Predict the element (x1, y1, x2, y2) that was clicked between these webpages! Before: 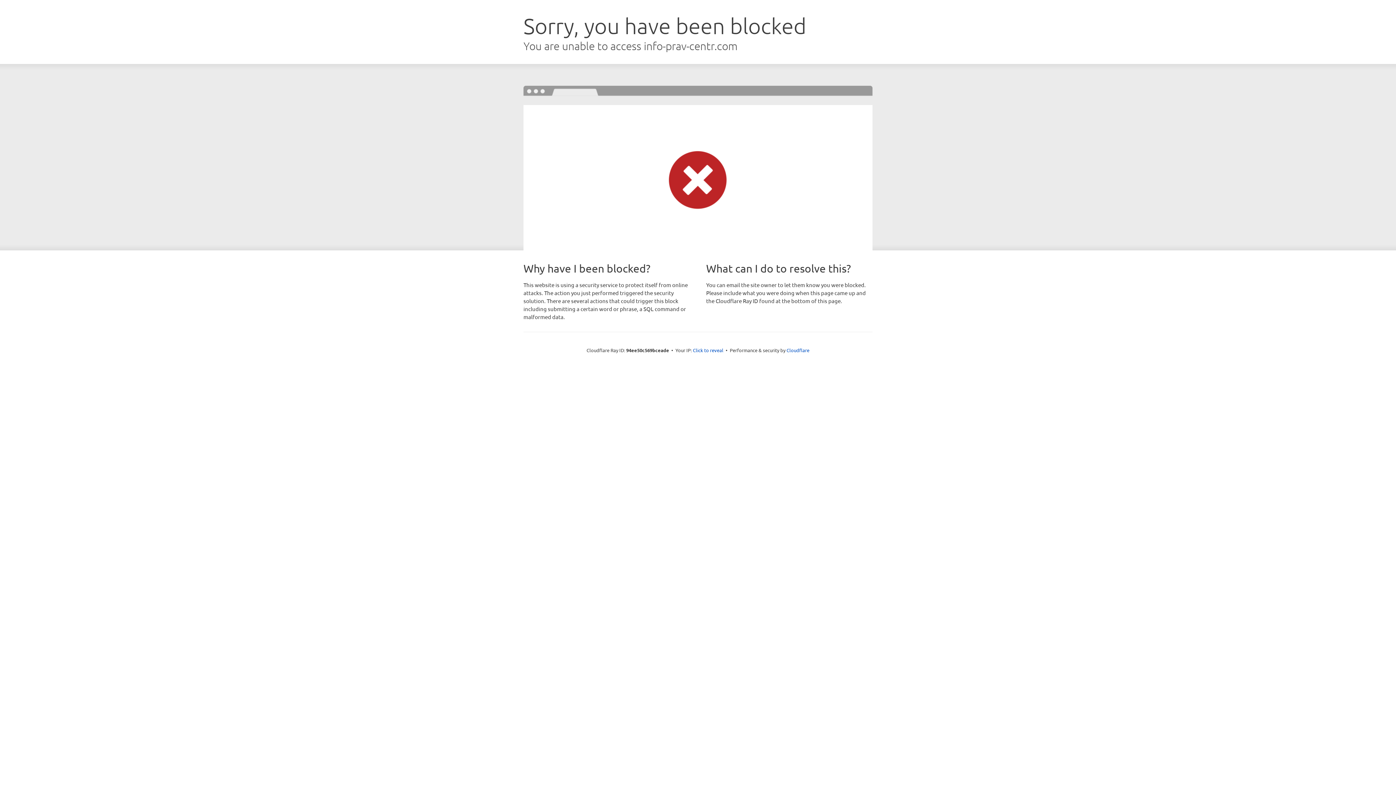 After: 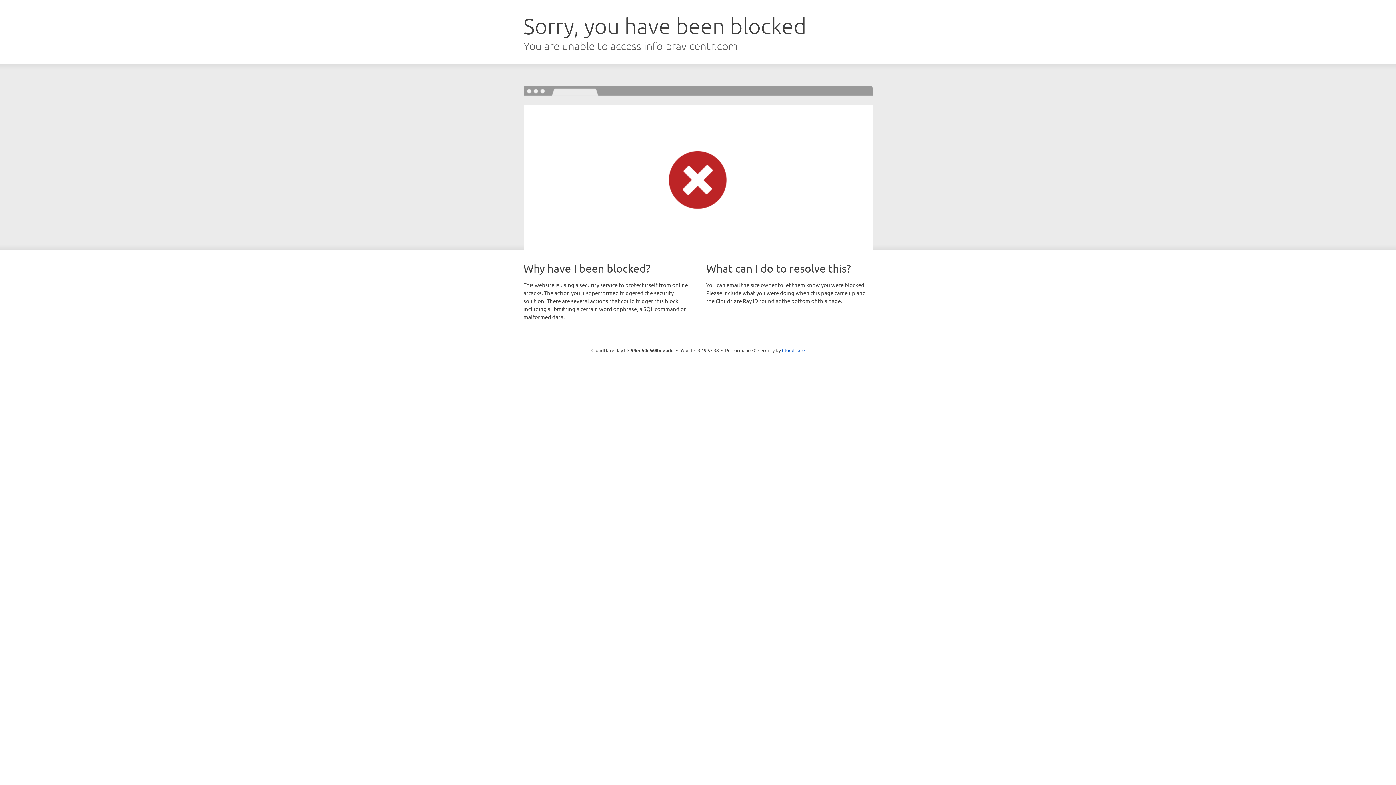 Action: label: Click to reveal bbox: (693, 346, 723, 353)